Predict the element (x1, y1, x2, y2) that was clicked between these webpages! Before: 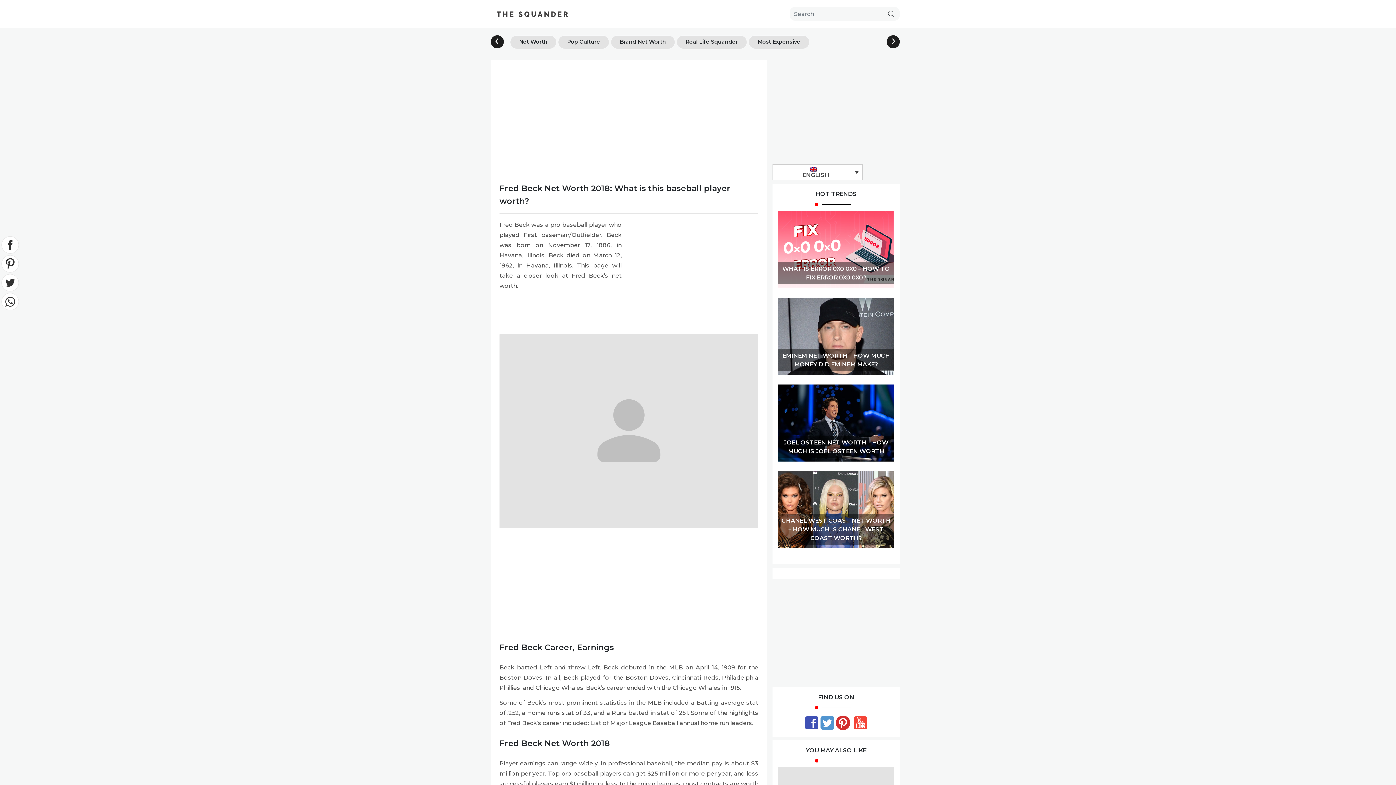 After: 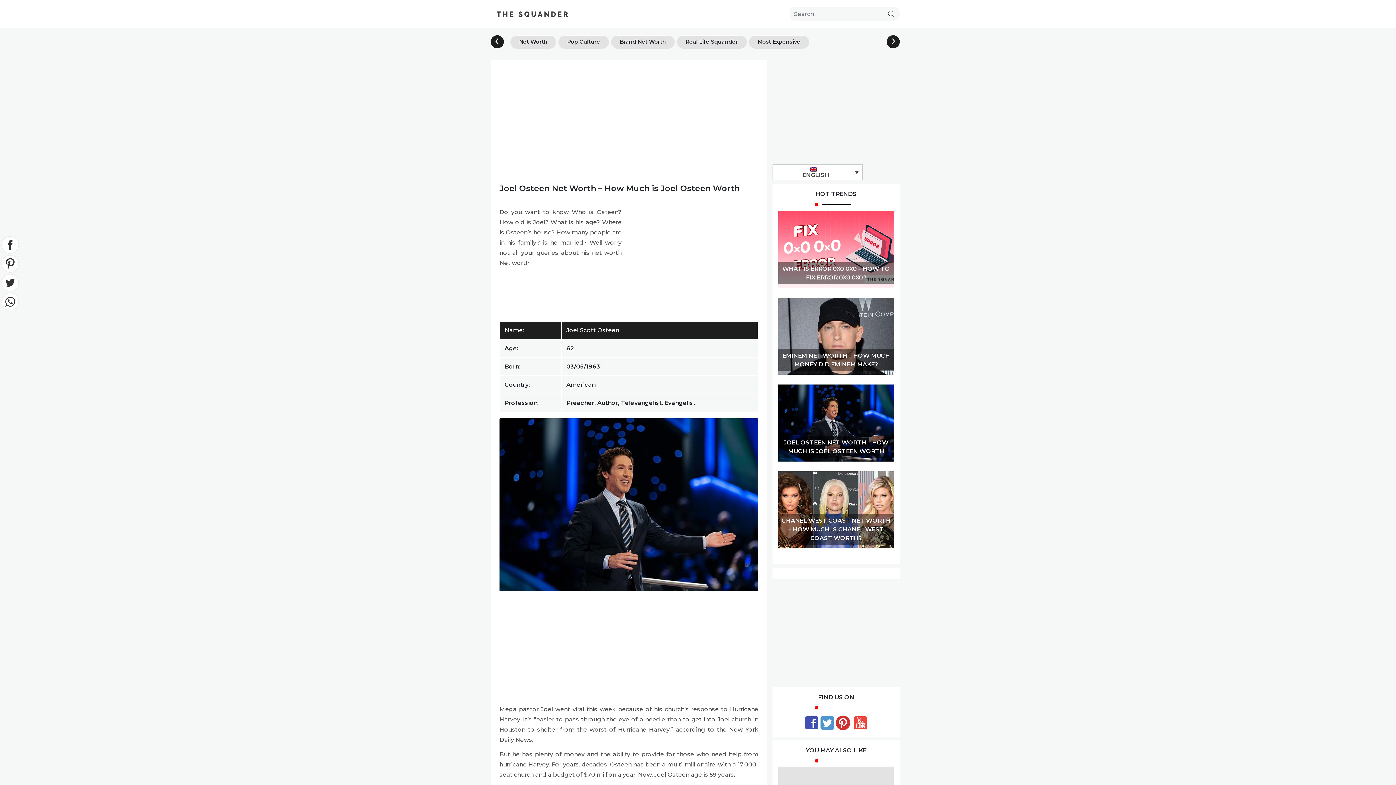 Action: bbox: (778, 384, 894, 461) label: JOEL OSTEEN NET WORTH – HOW MUCH IS JOEL OSTEEN WORTH